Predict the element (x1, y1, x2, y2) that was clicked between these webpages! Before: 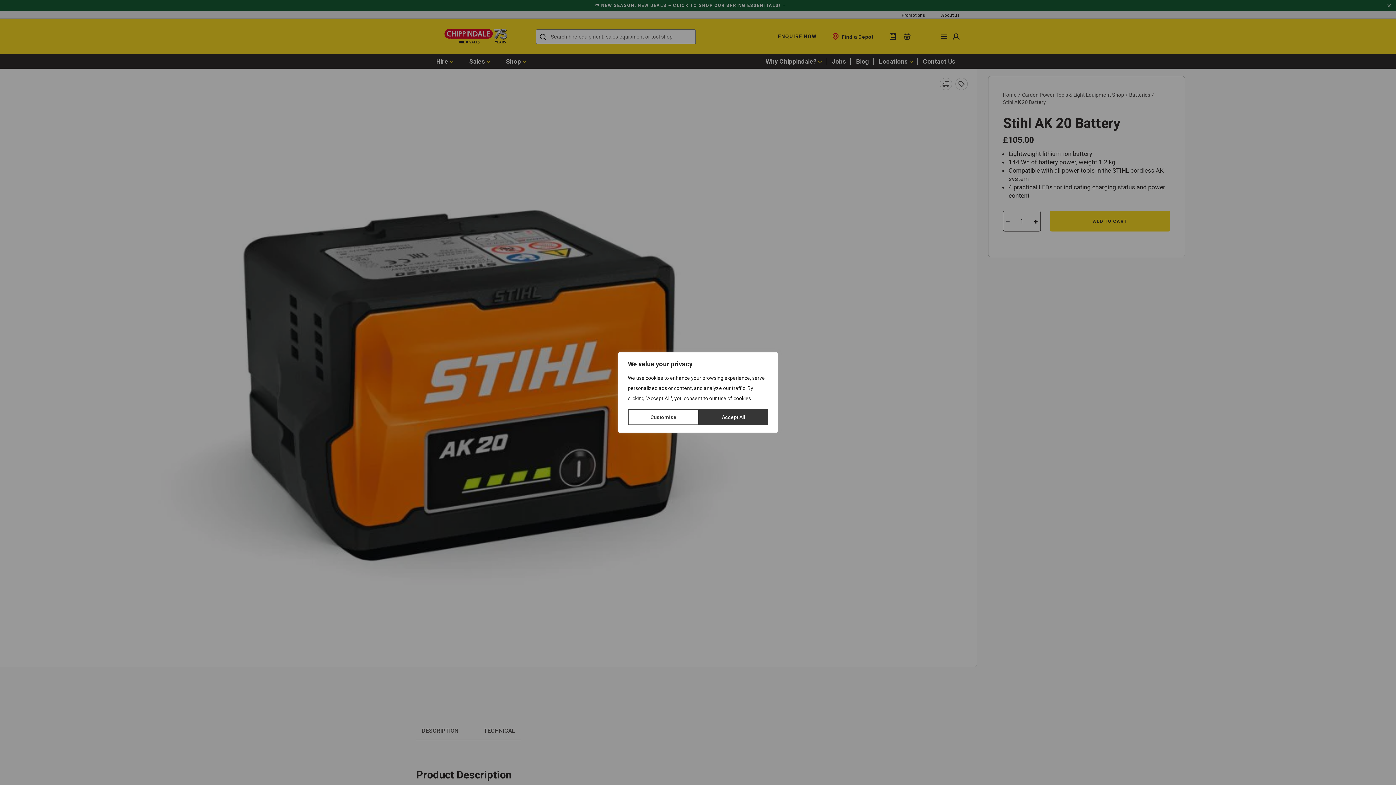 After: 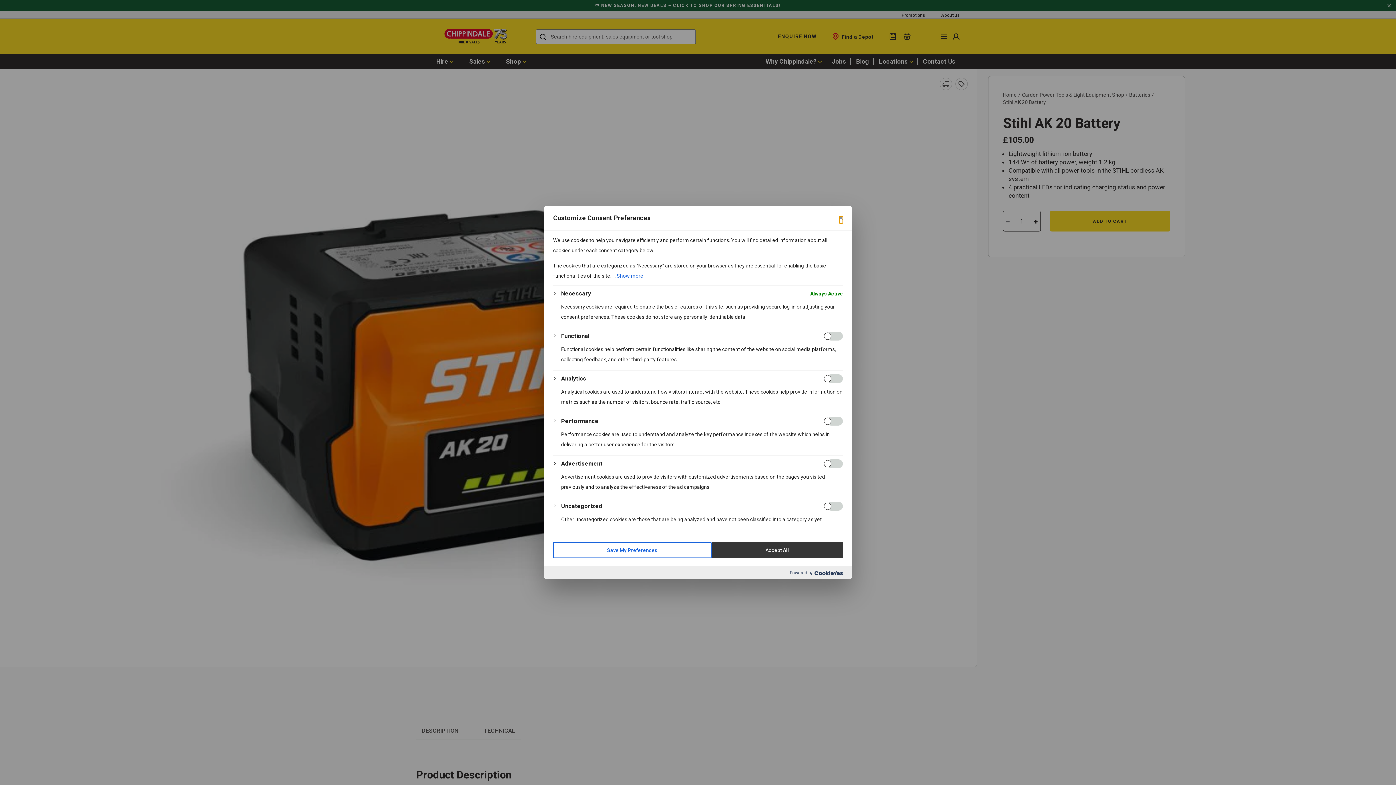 Action: bbox: (628, 409, 699, 425) label: Customise